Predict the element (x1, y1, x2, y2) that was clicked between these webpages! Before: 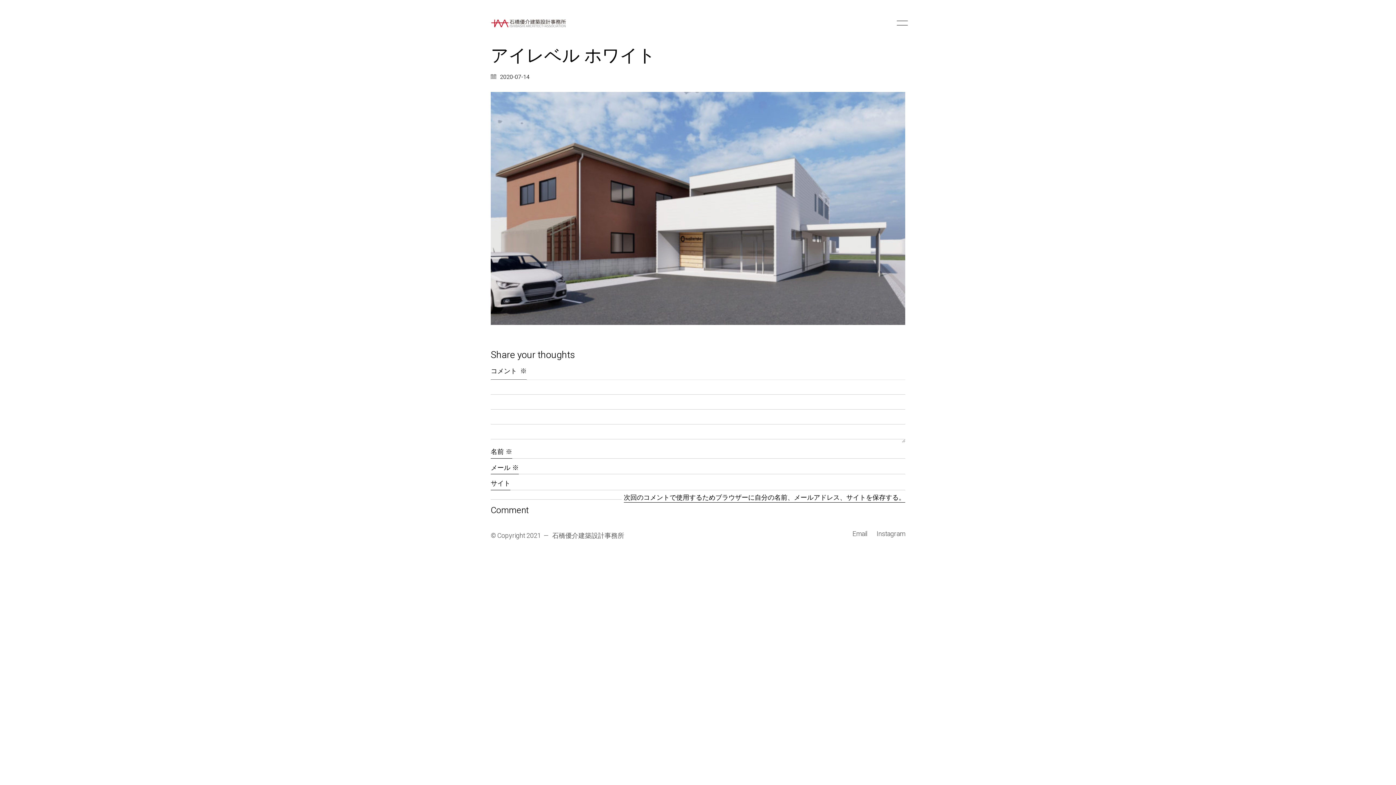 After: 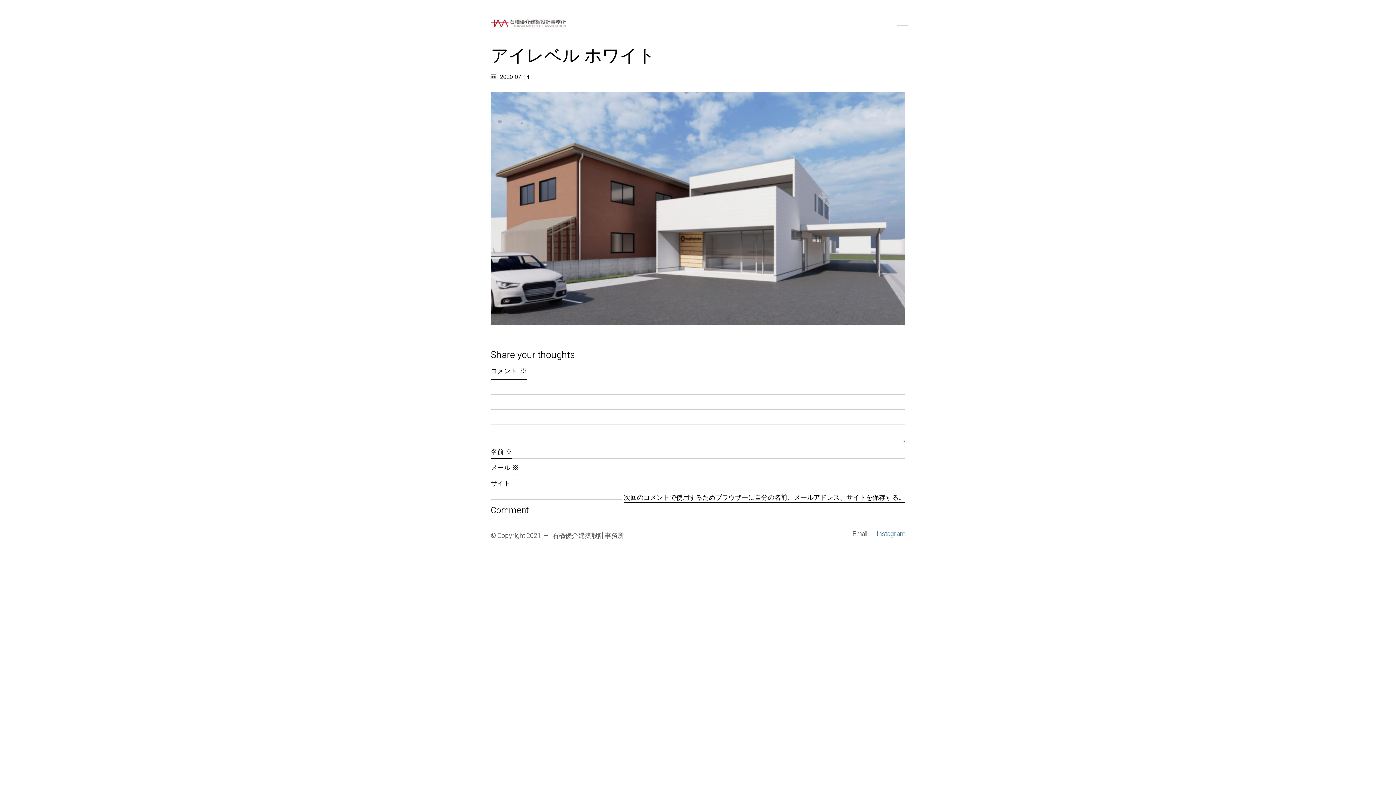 Action: bbox: (876, 530, 905, 539) label: Instagram